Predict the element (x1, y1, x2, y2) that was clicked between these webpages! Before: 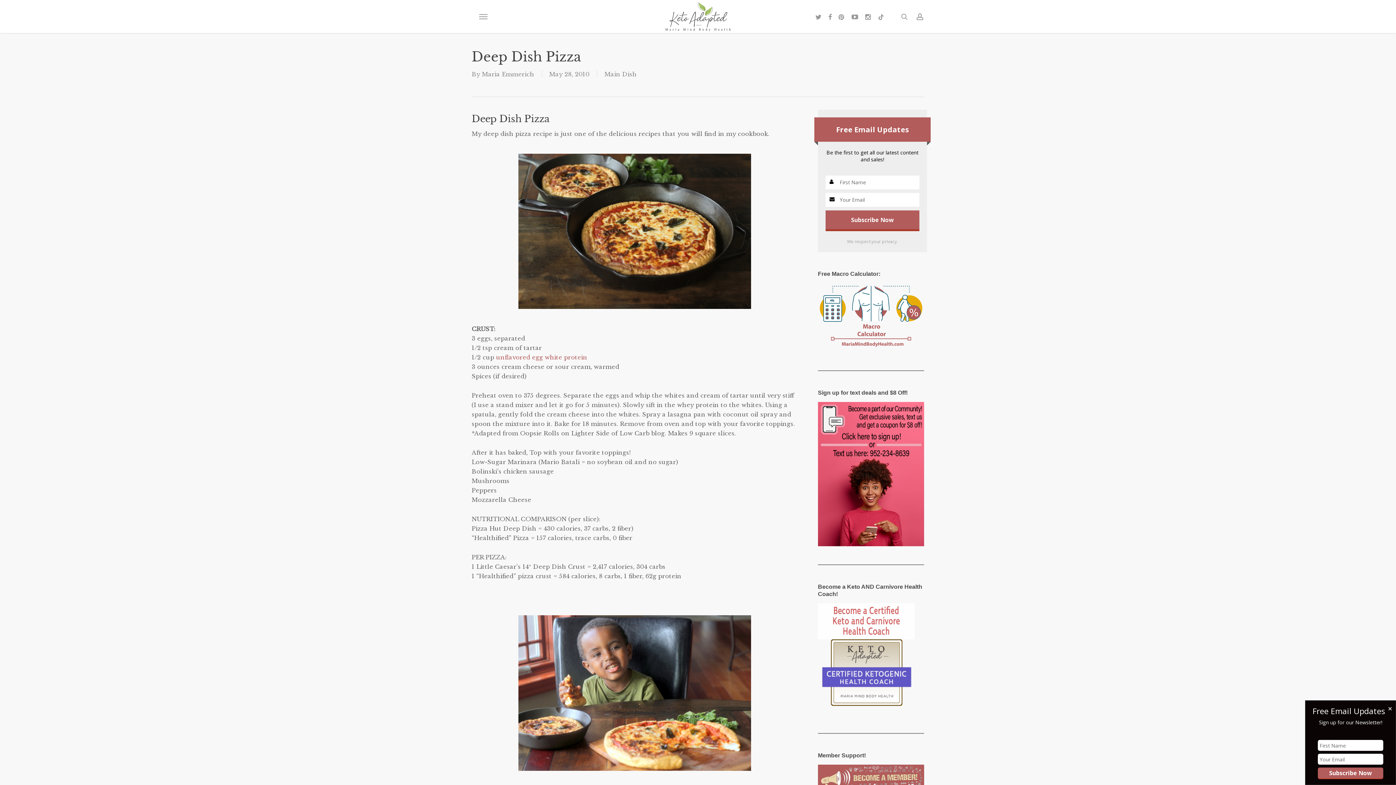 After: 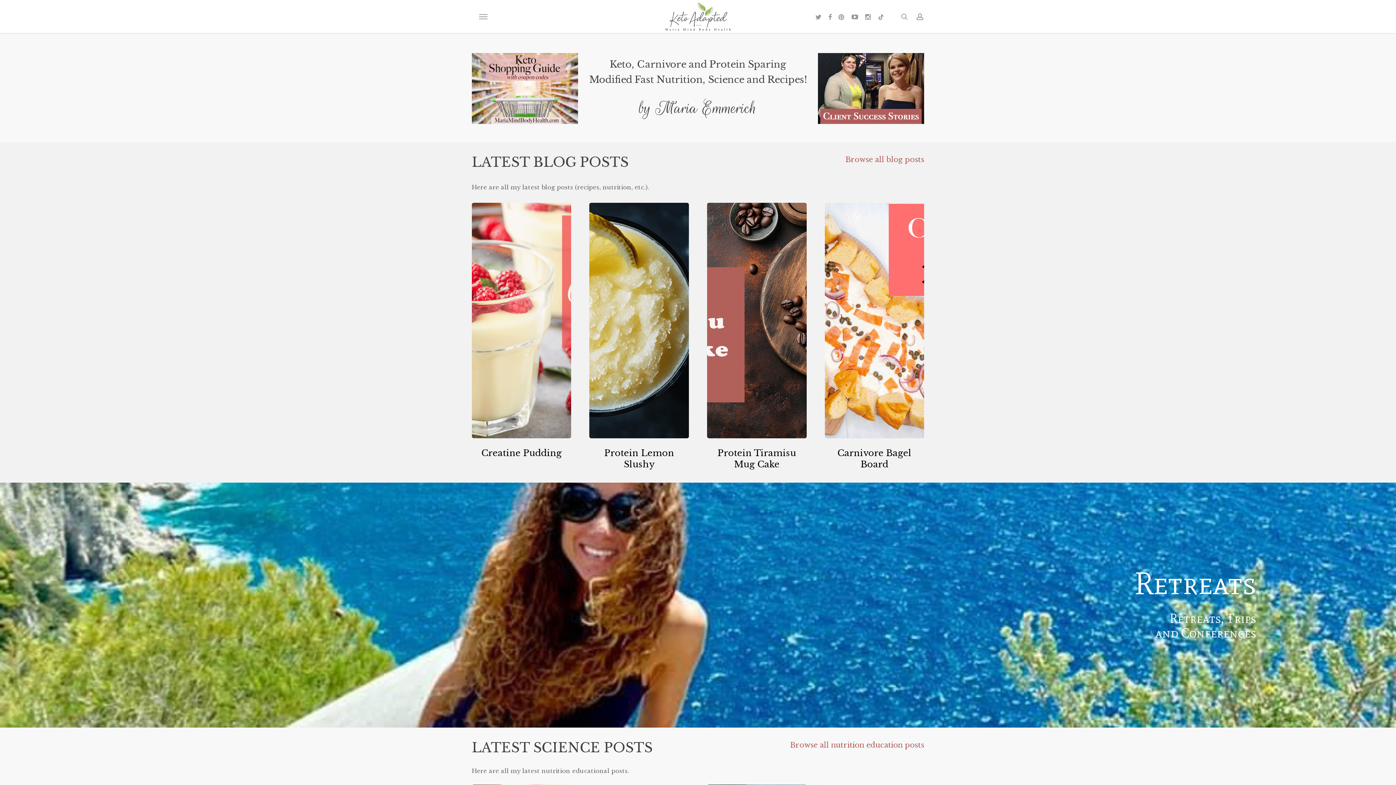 Action: bbox: (664, 1, 732, 32)